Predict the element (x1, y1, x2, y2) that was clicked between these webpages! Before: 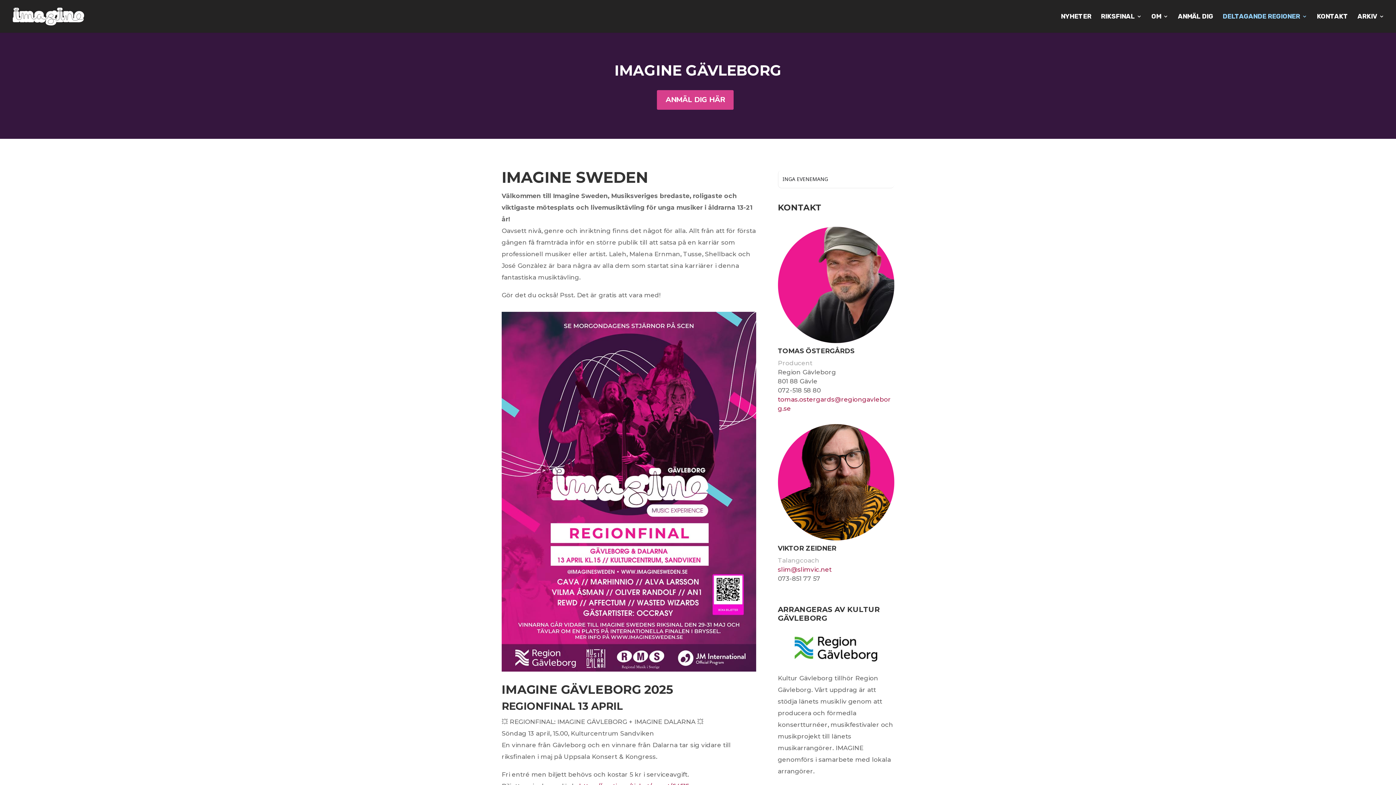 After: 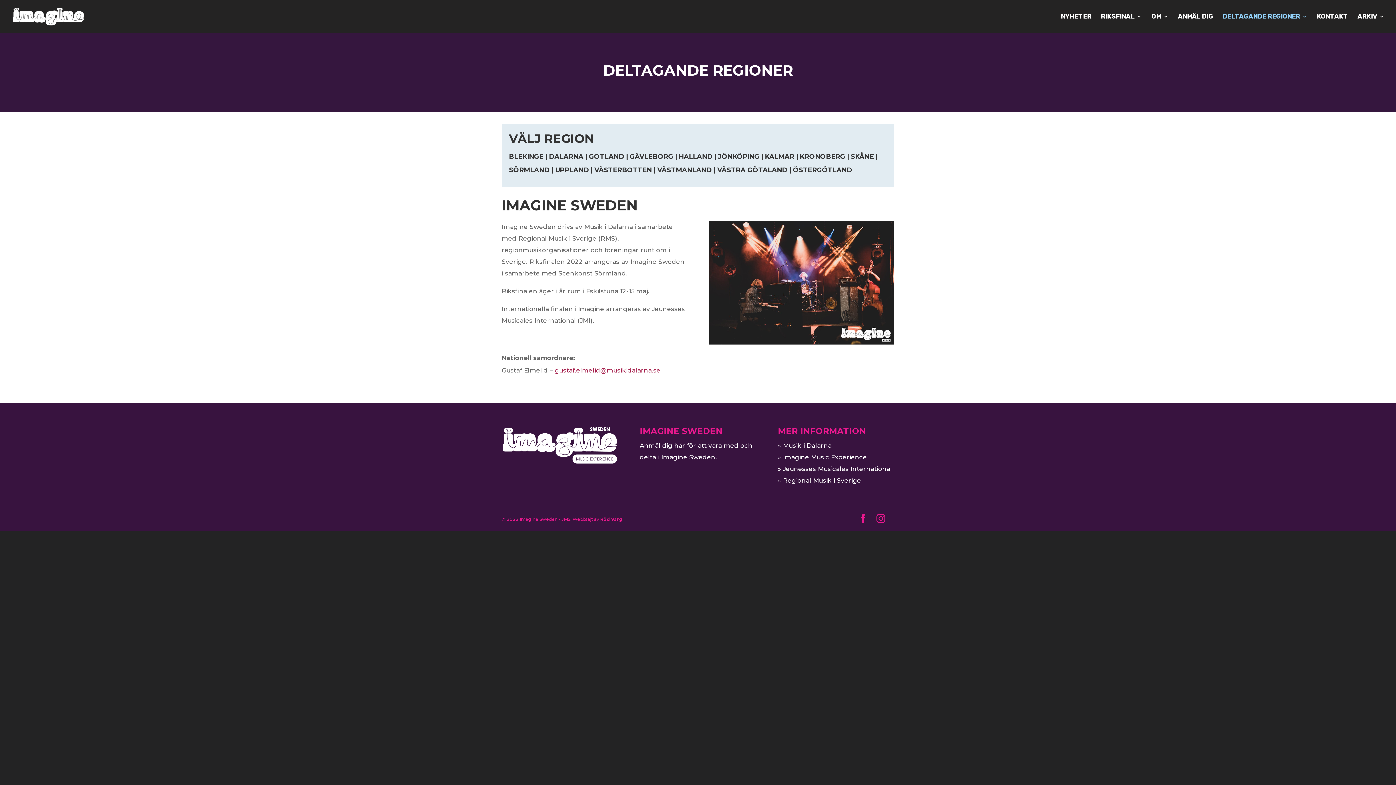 Action: bbox: (1222, 13, 1307, 32) label: DELTAGANDE REGIONER